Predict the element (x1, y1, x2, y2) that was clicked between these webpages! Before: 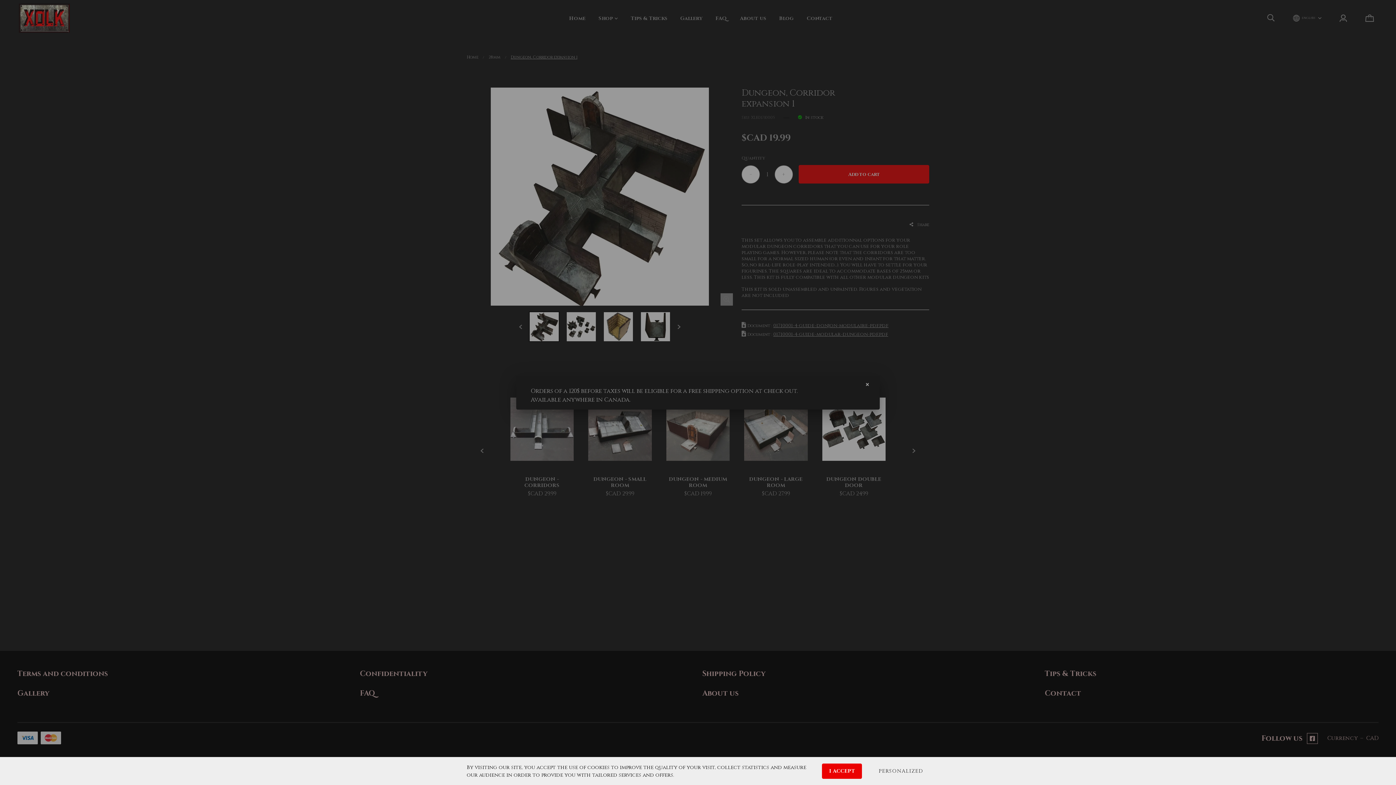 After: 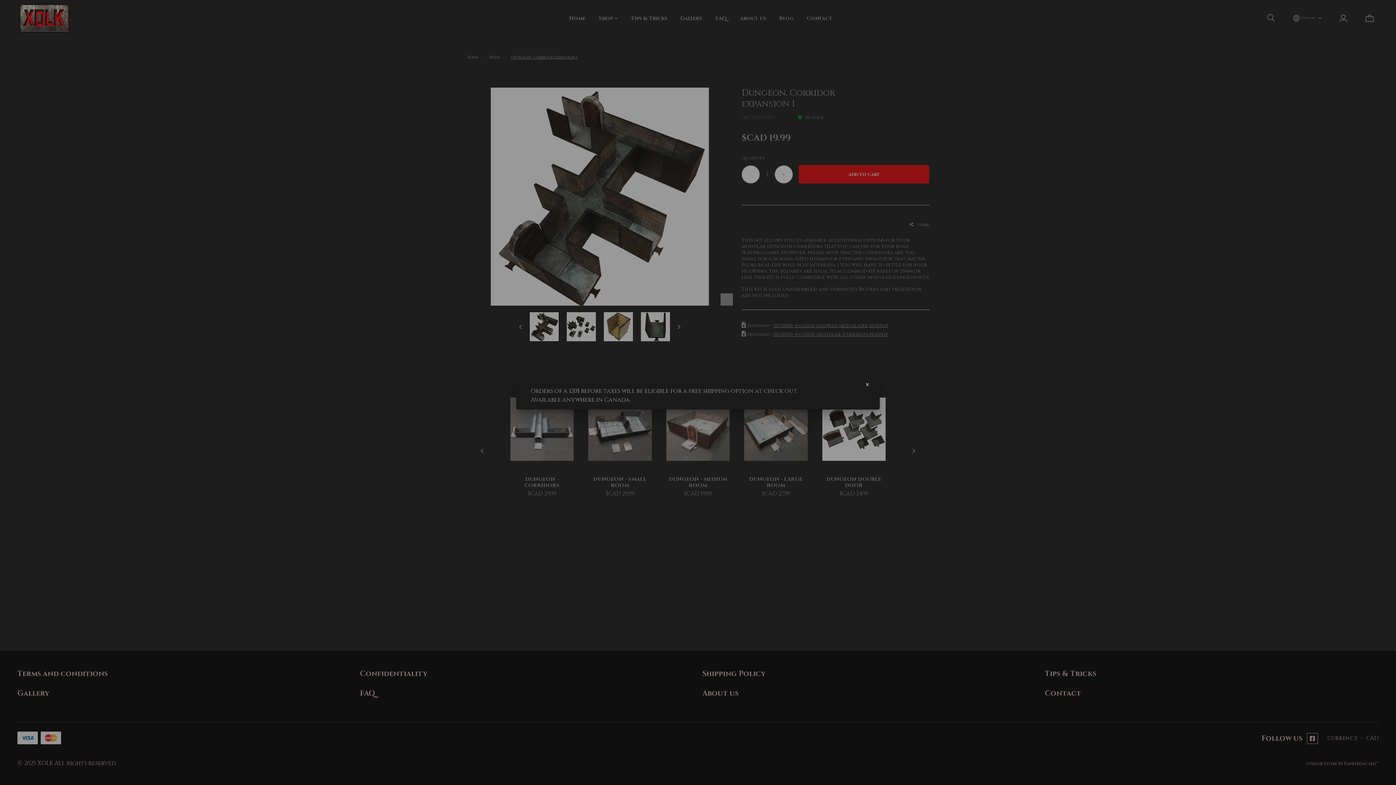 Action: bbox: (822, 763, 862, 779) label: I ACCEPT